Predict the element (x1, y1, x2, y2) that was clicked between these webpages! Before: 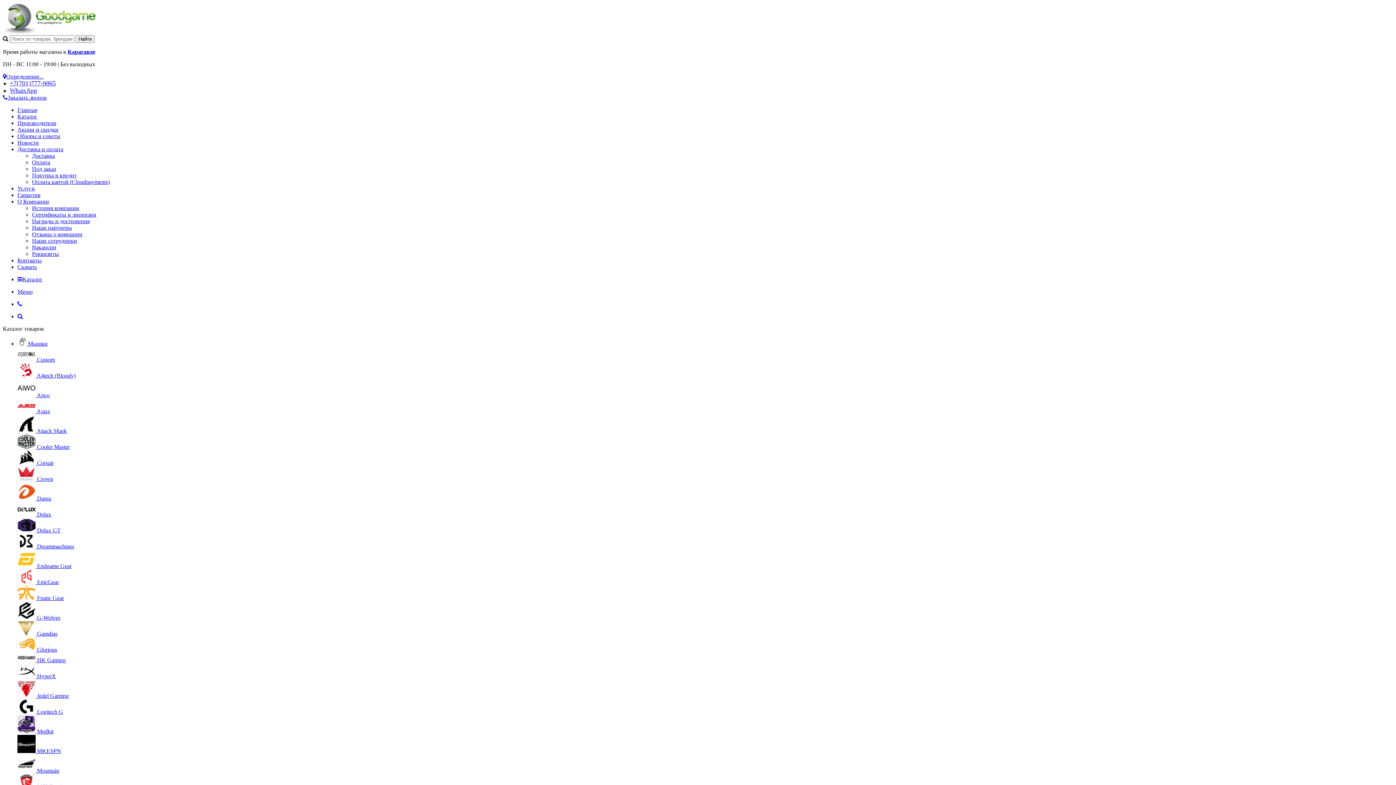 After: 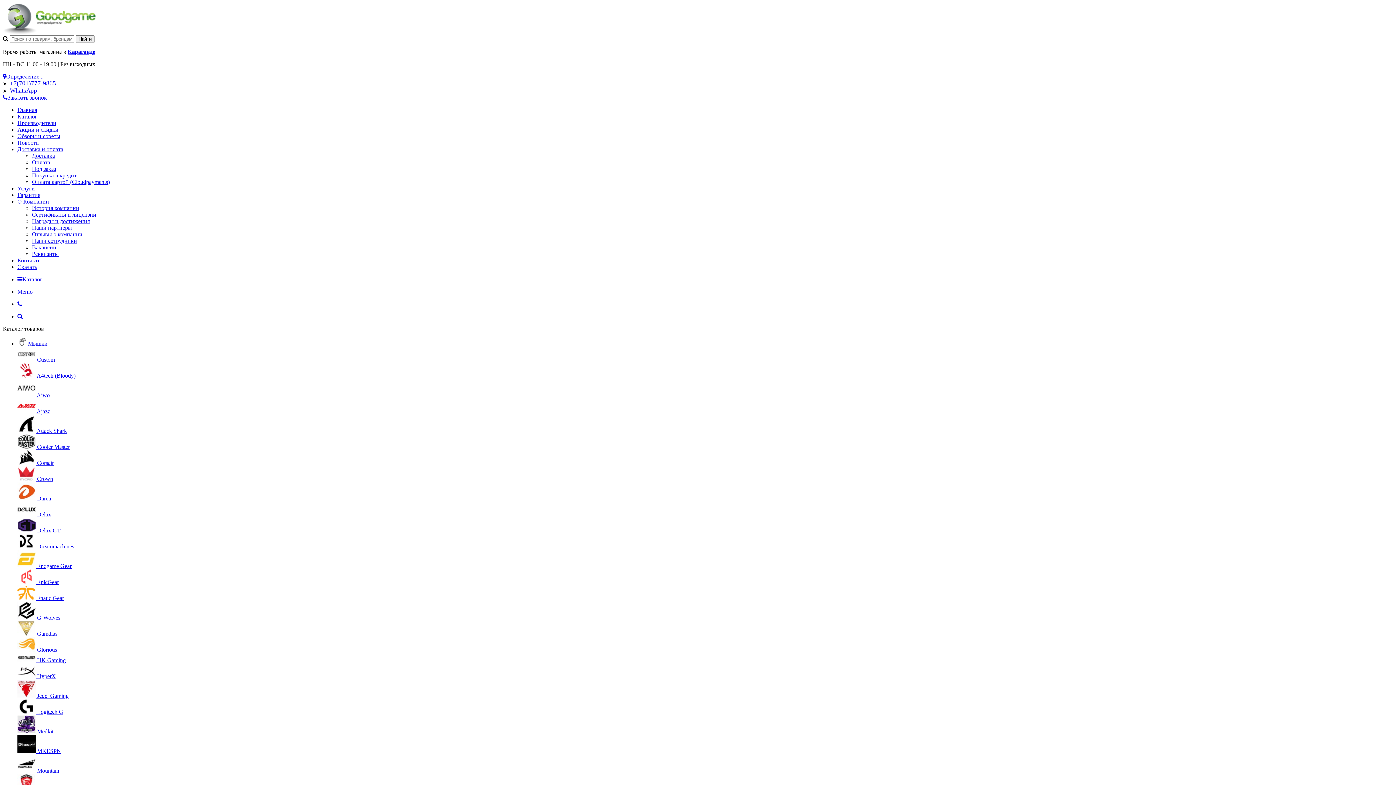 Action: label: Новости bbox: (17, 139, 38, 145)